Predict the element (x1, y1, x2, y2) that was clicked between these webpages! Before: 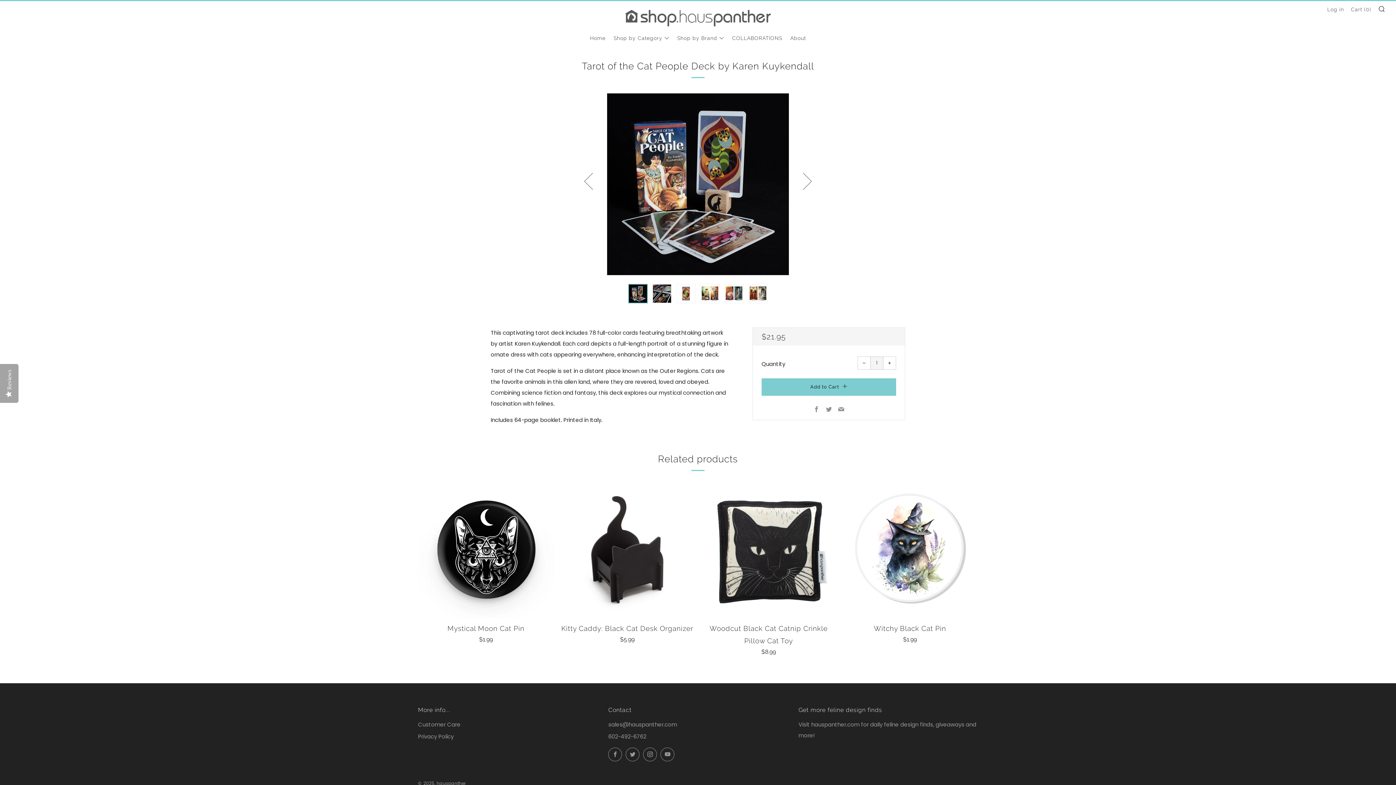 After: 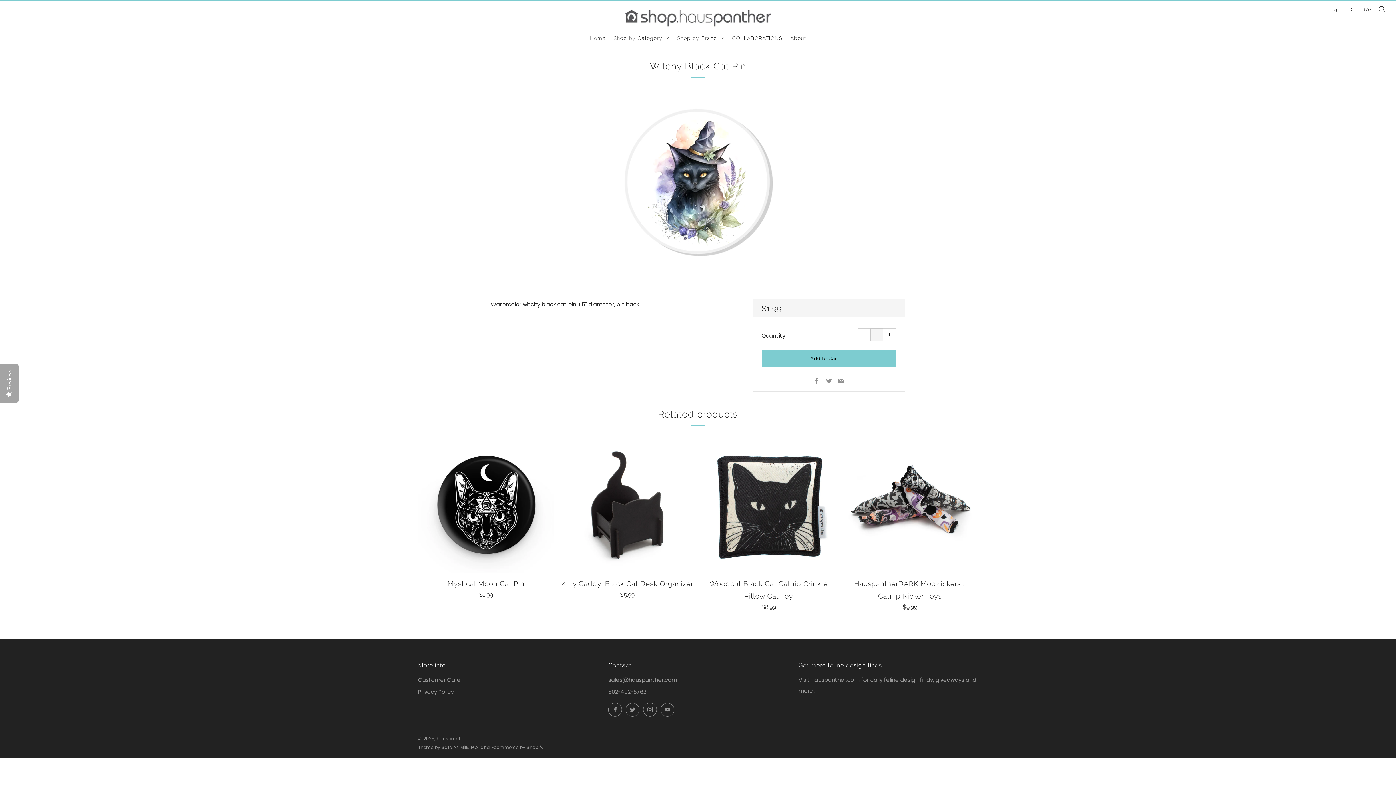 Action: bbox: (842, 482, 978, 642) label: Witchy Black Cat Pin

$1.99